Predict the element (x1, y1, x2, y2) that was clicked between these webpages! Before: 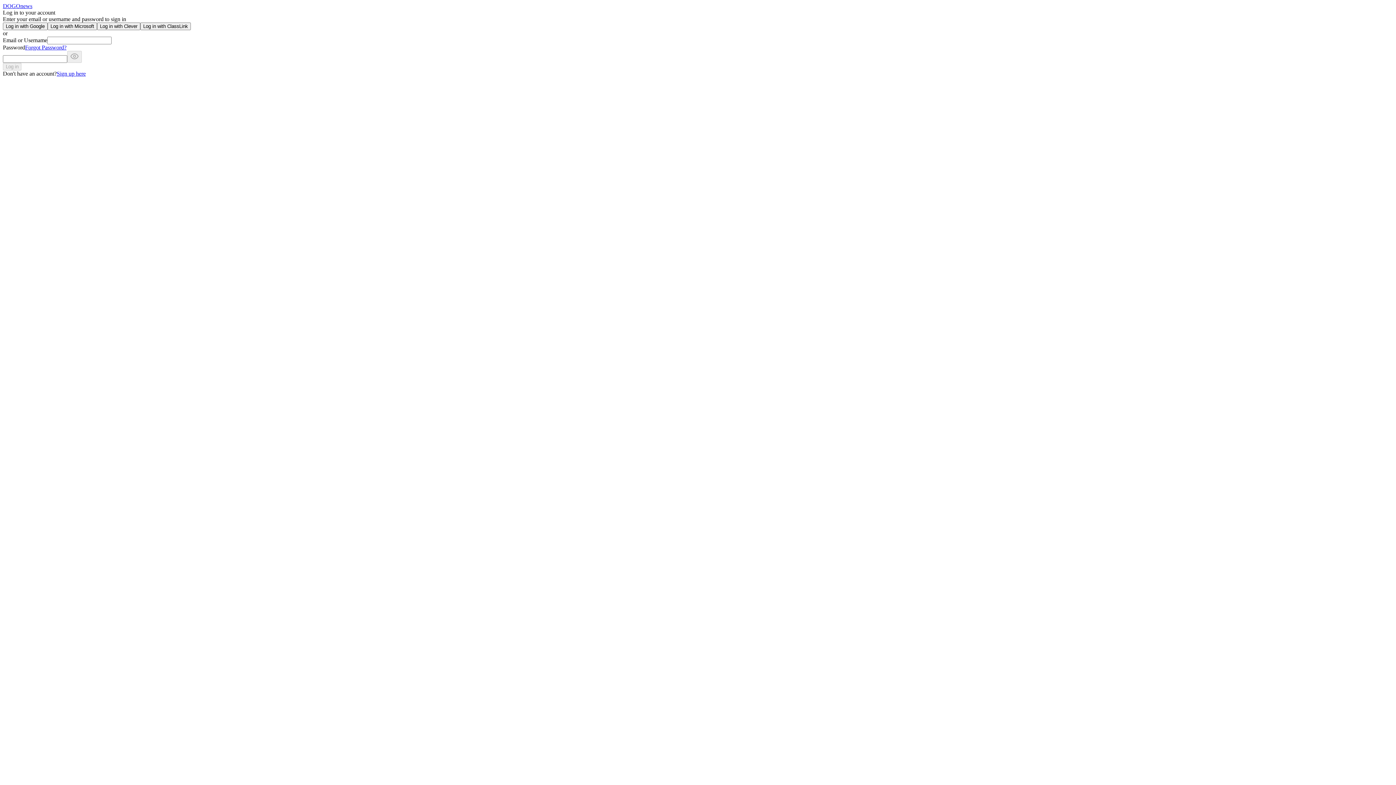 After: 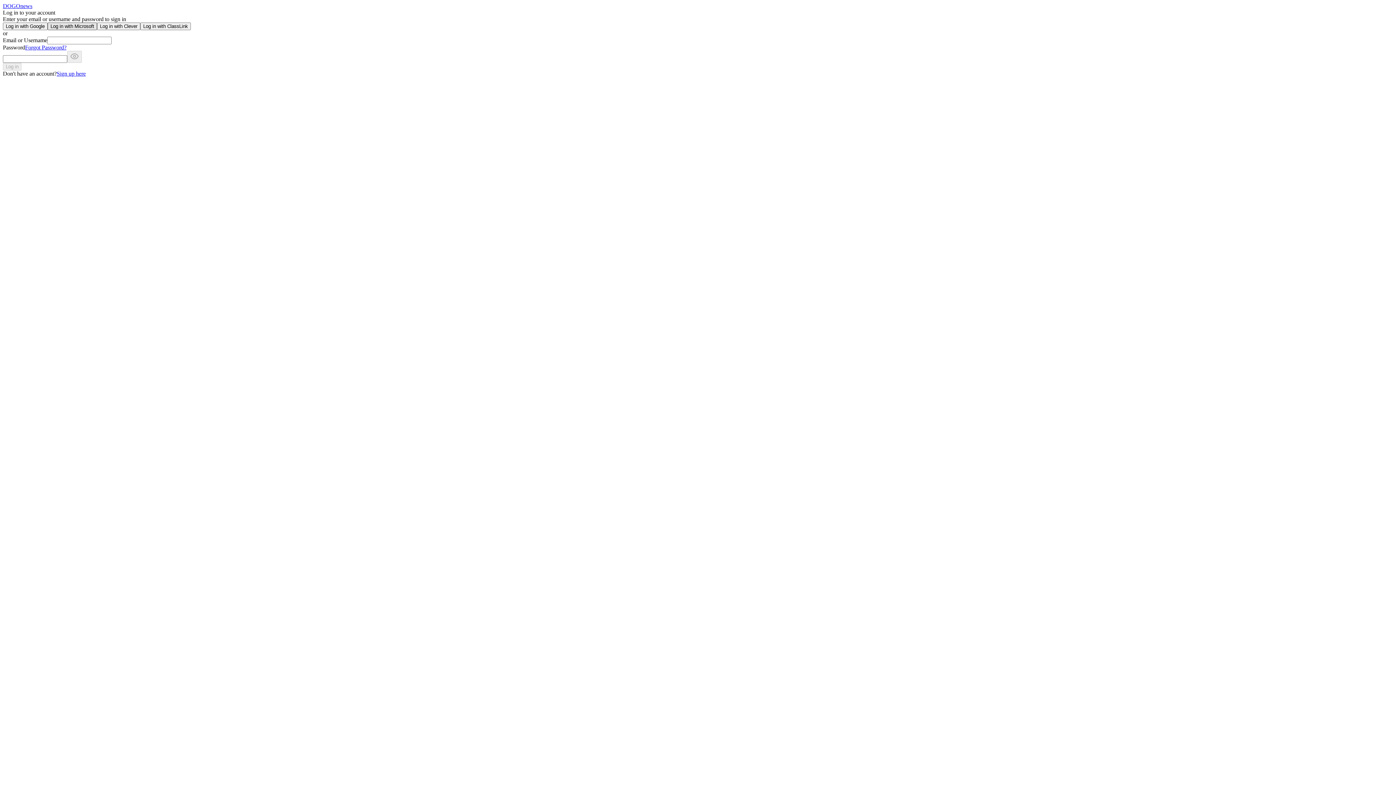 Action: bbox: (47, 22, 97, 30) label: Log in with Microsoft